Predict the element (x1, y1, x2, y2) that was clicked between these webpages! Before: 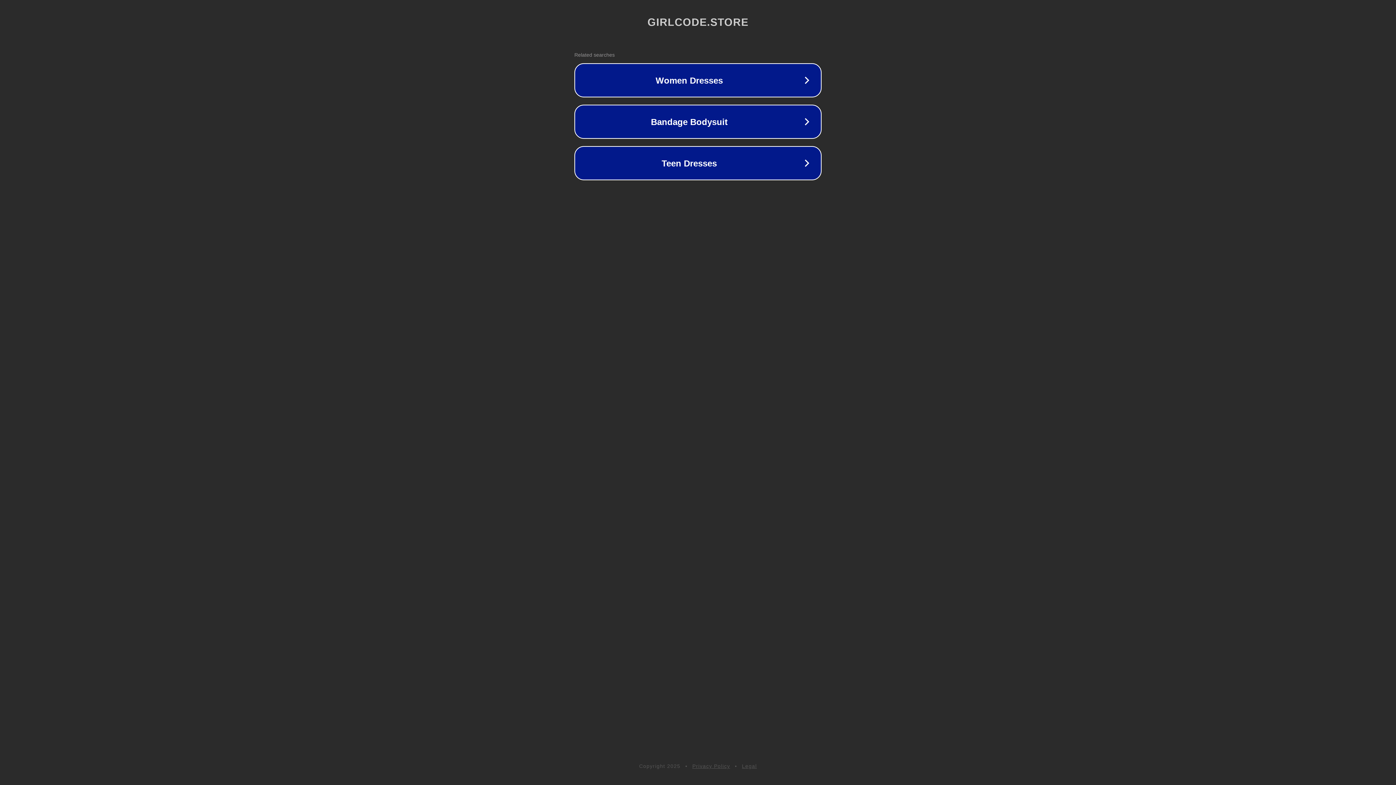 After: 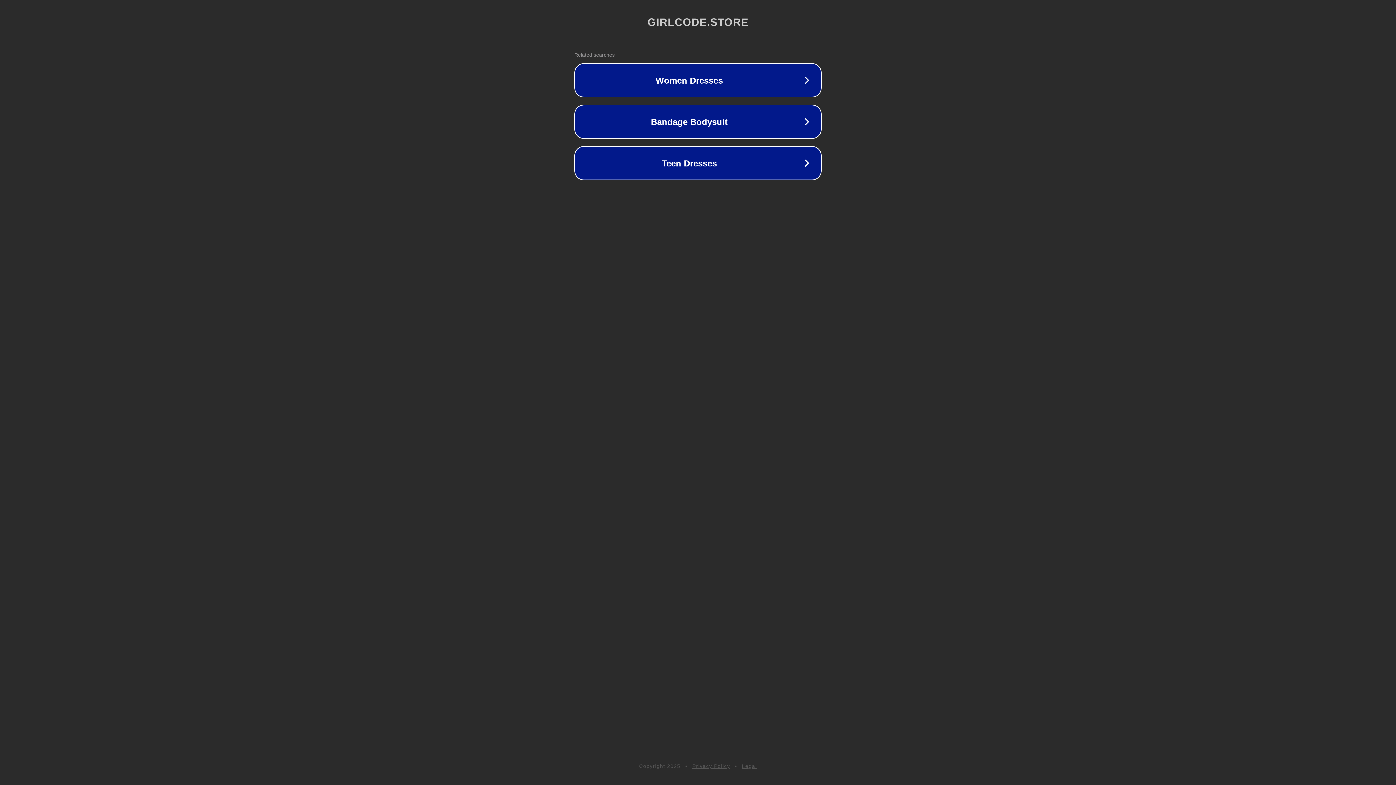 Action: bbox: (742, 763, 757, 769) label: Legal